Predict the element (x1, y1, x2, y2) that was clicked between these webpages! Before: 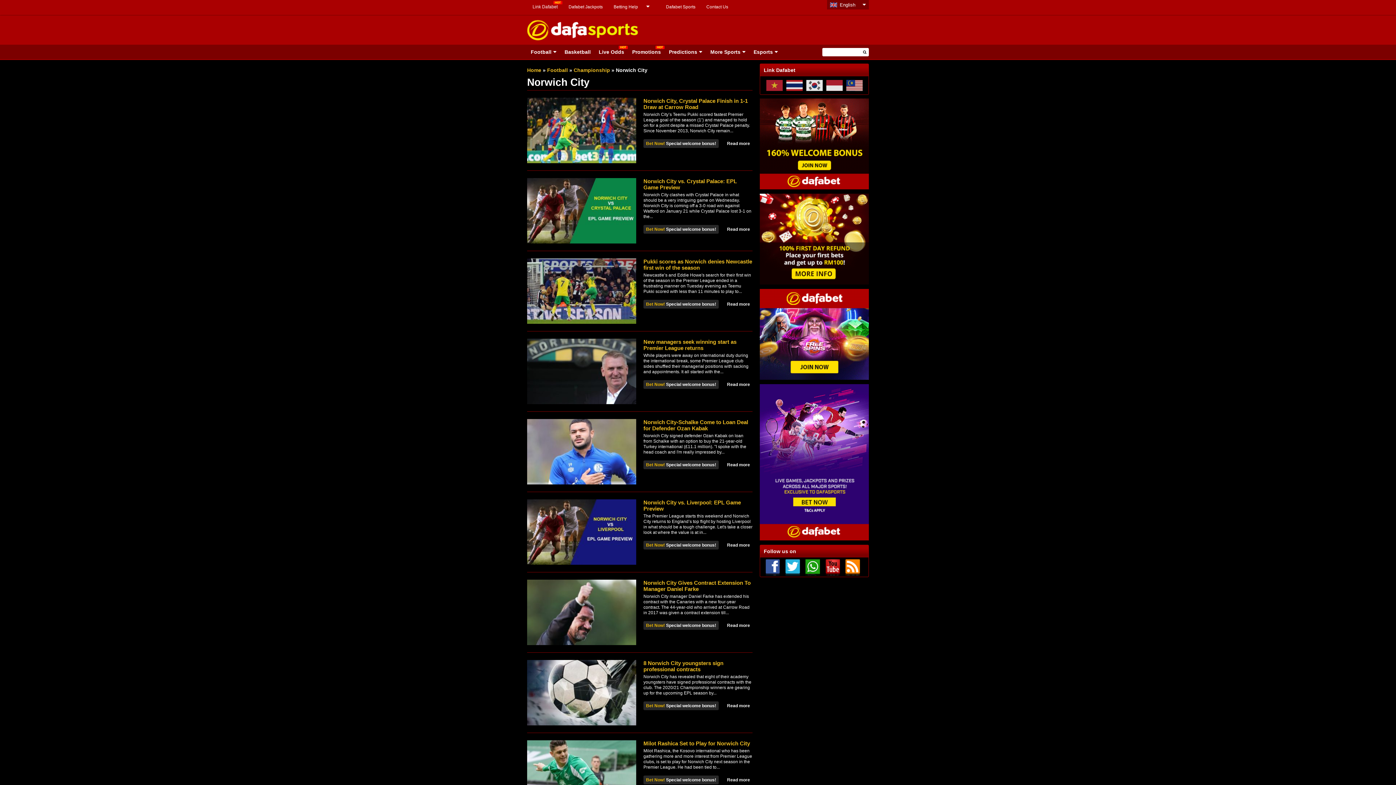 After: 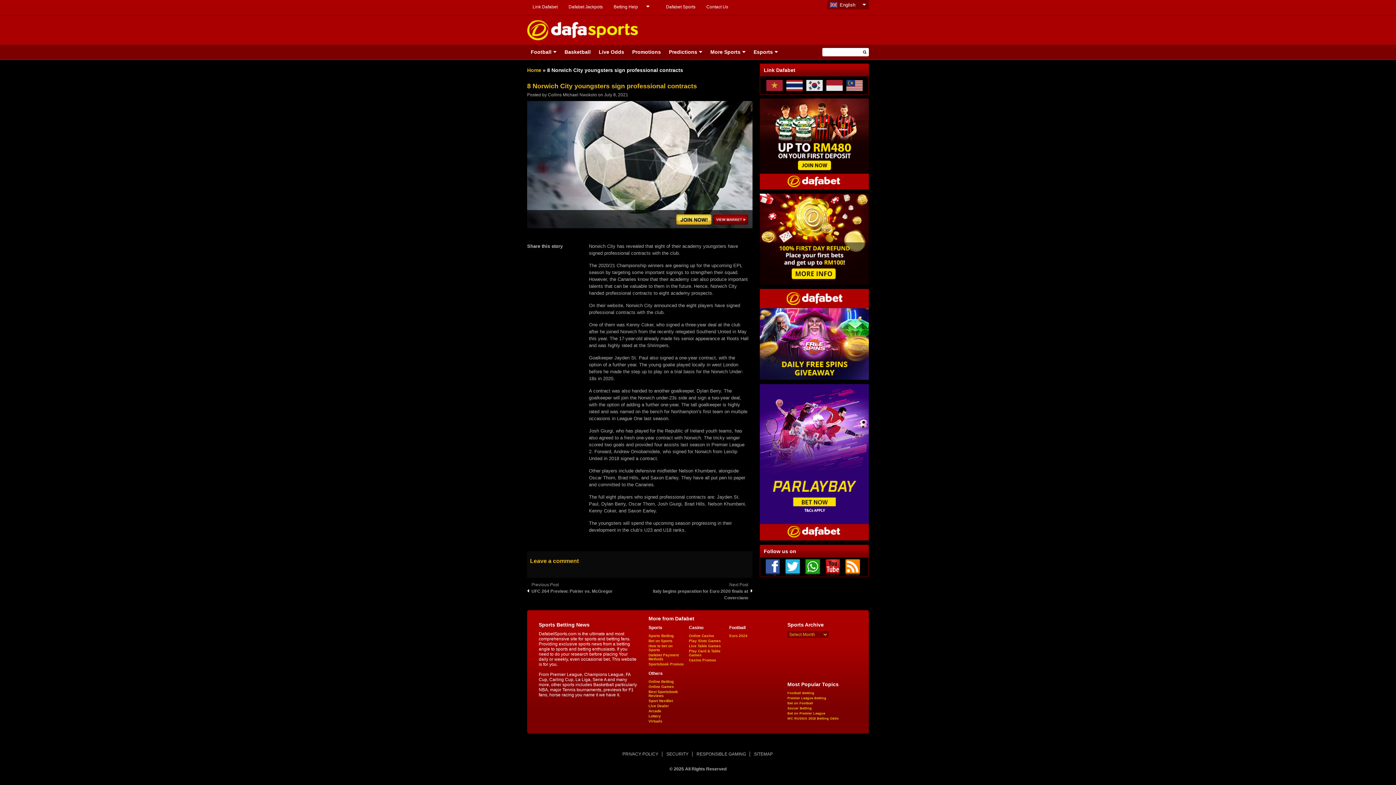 Action: bbox: (643, 660, 723, 672) label: 8 Norwich City youngsters sign professional contracts